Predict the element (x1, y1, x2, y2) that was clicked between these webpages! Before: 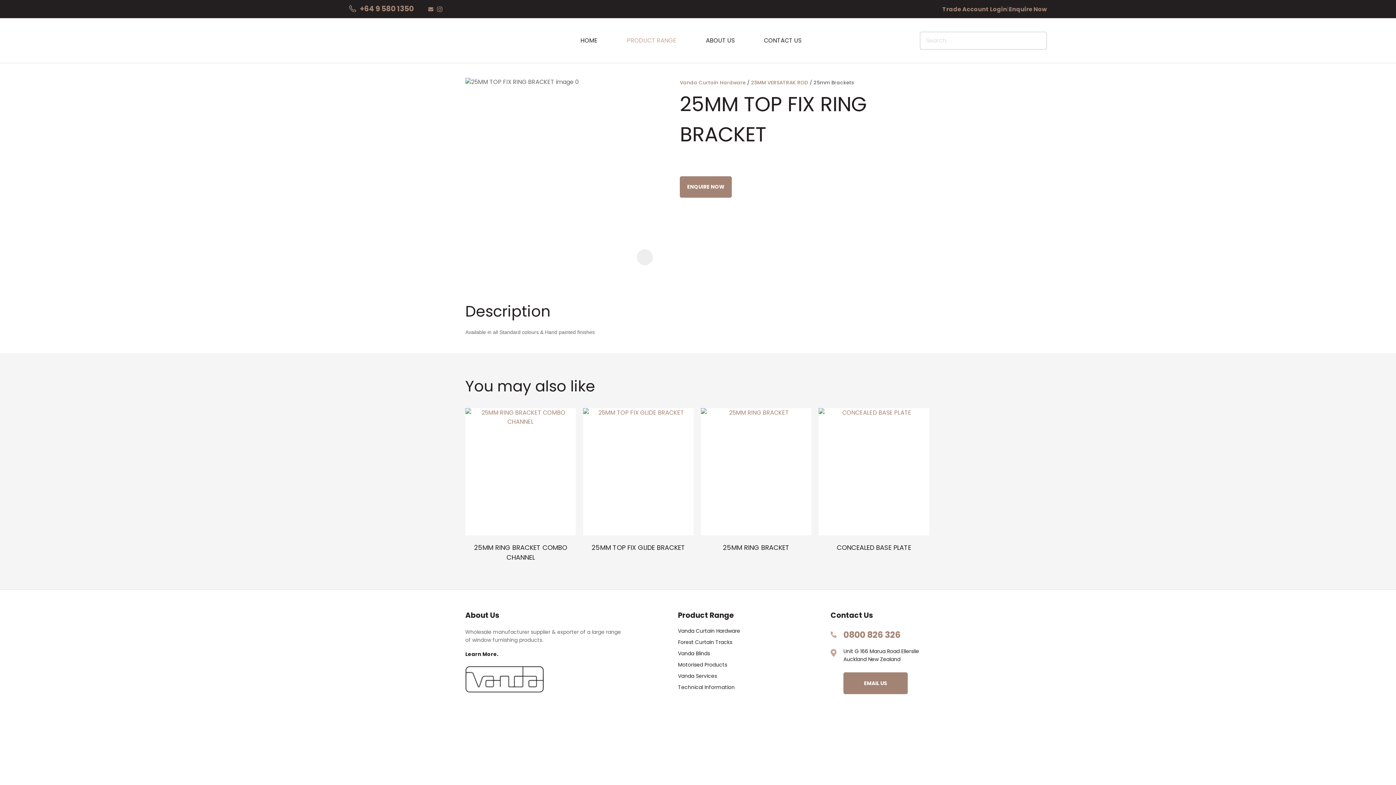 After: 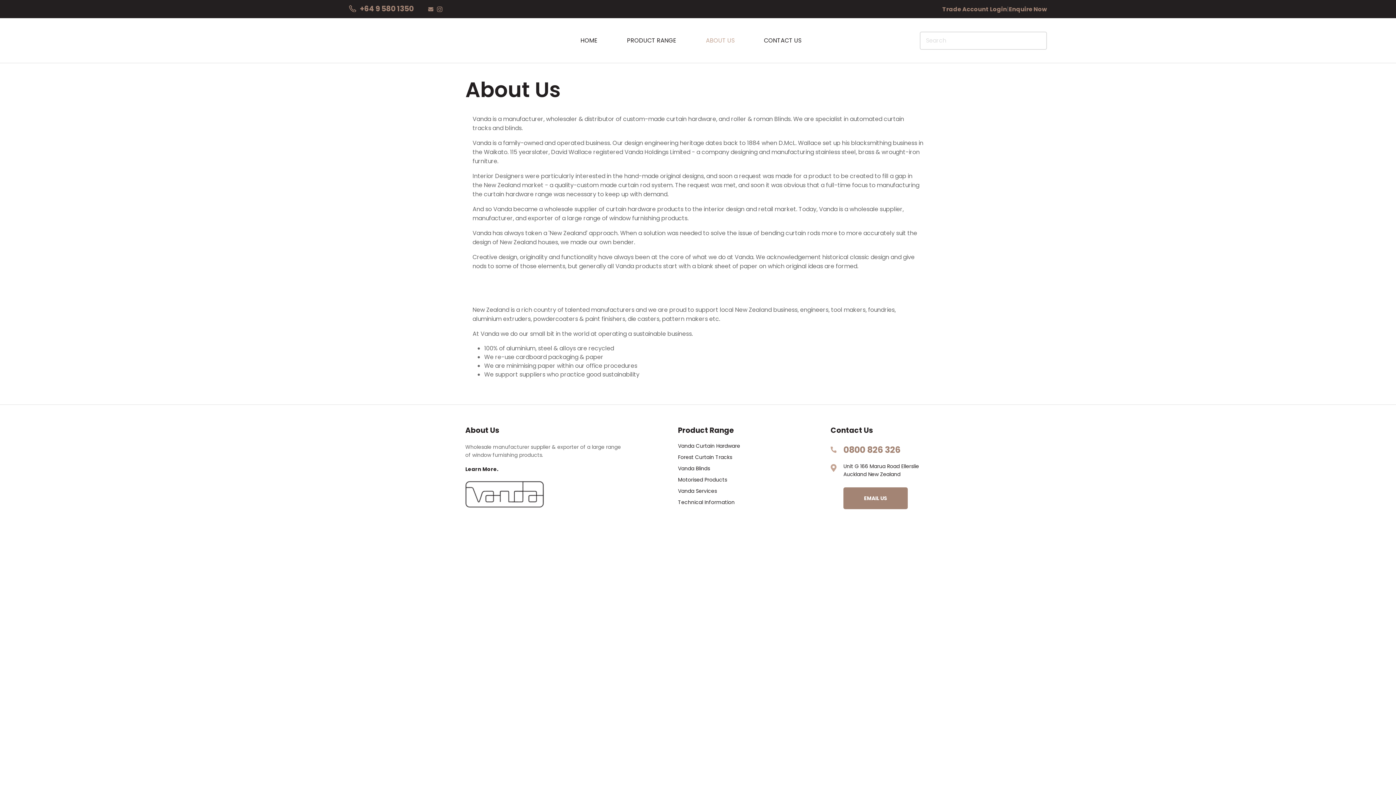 Action: bbox: (465, 651, 626, 657) label: Learn More.